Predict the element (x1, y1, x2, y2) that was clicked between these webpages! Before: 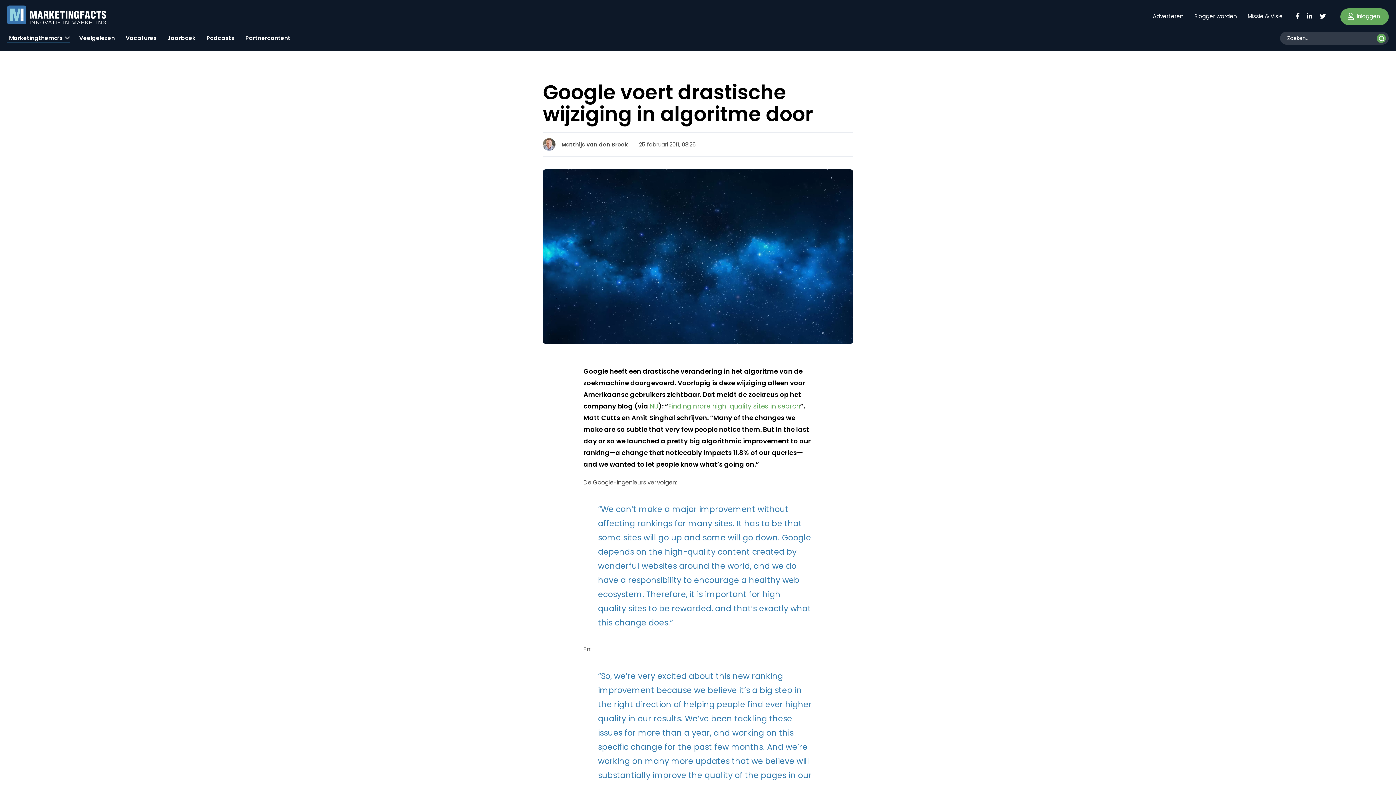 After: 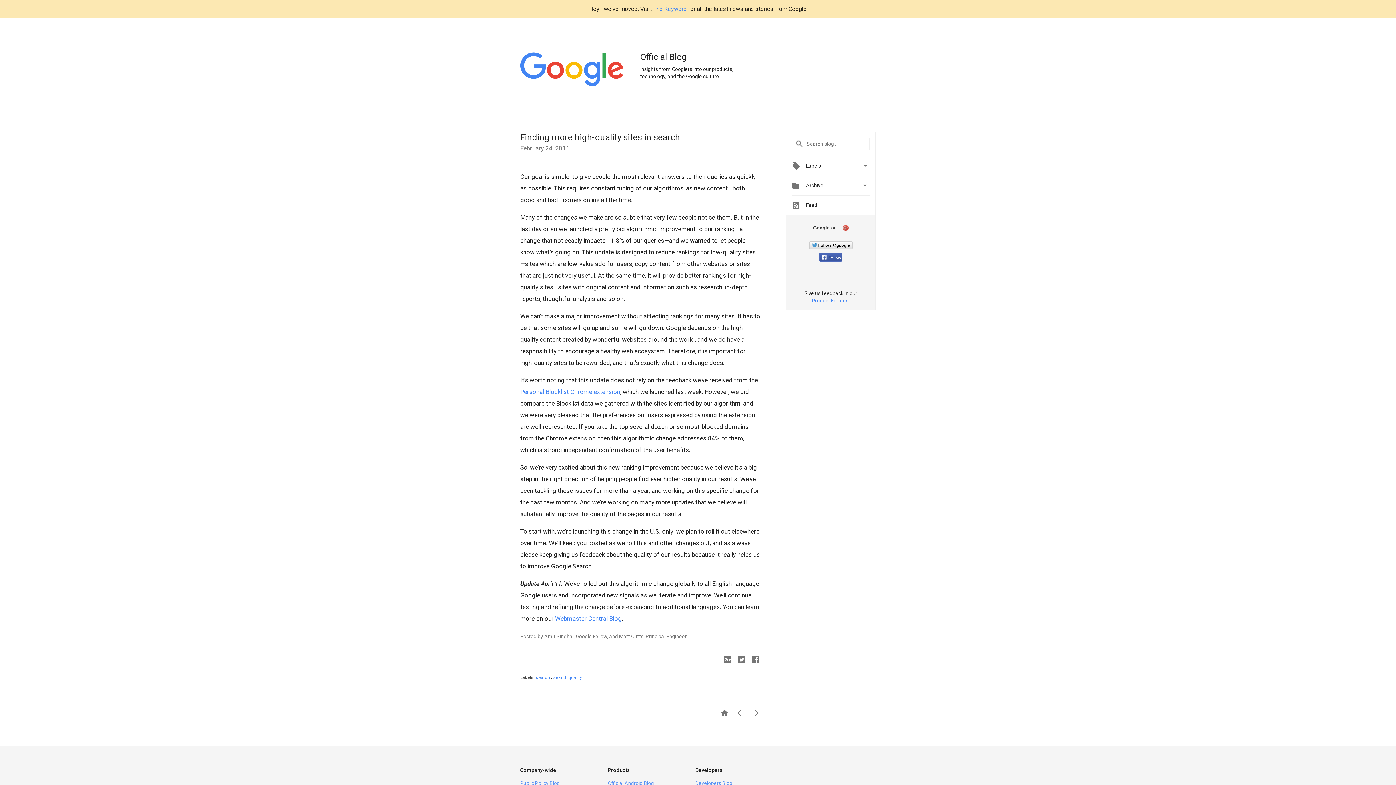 Action: label: Finding more high-quality sites in search bbox: (668, 401, 800, 410)